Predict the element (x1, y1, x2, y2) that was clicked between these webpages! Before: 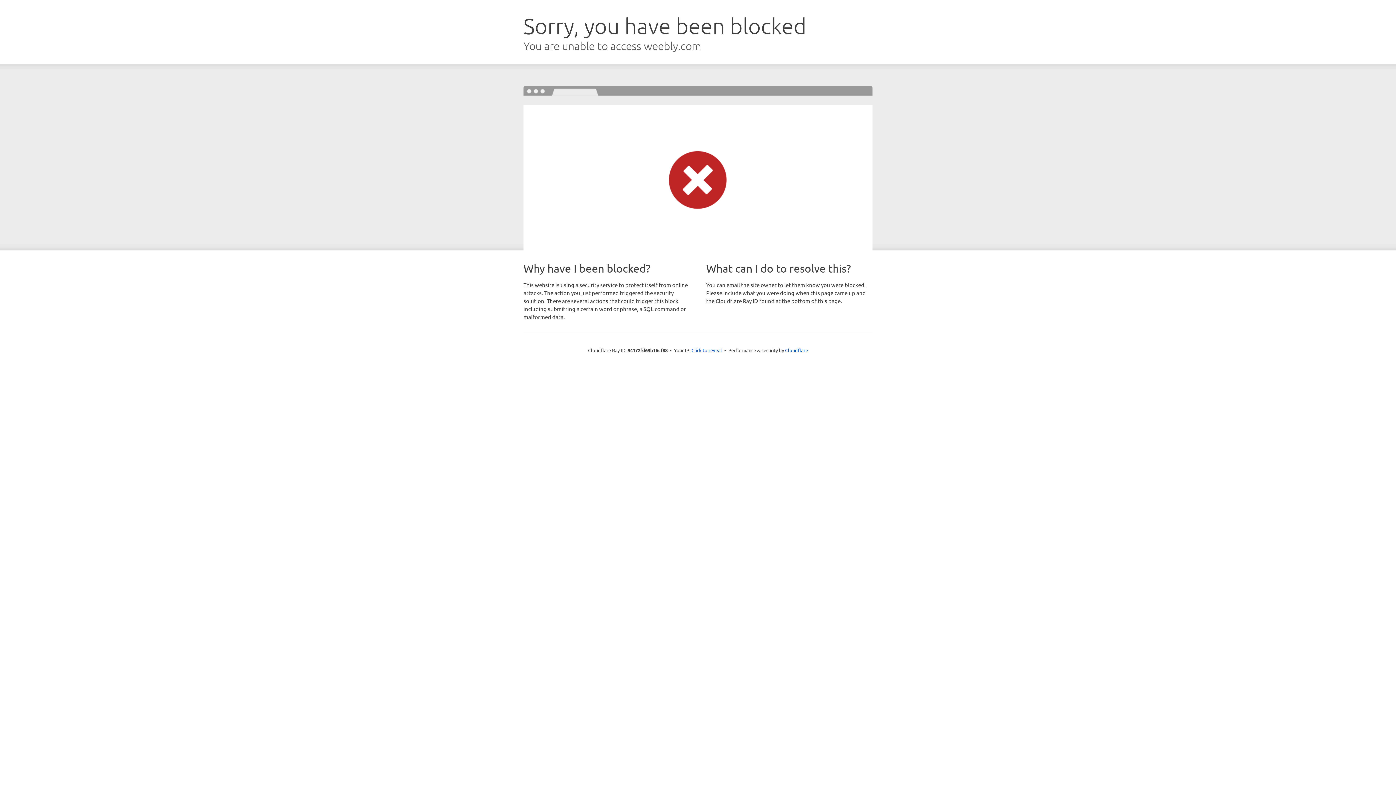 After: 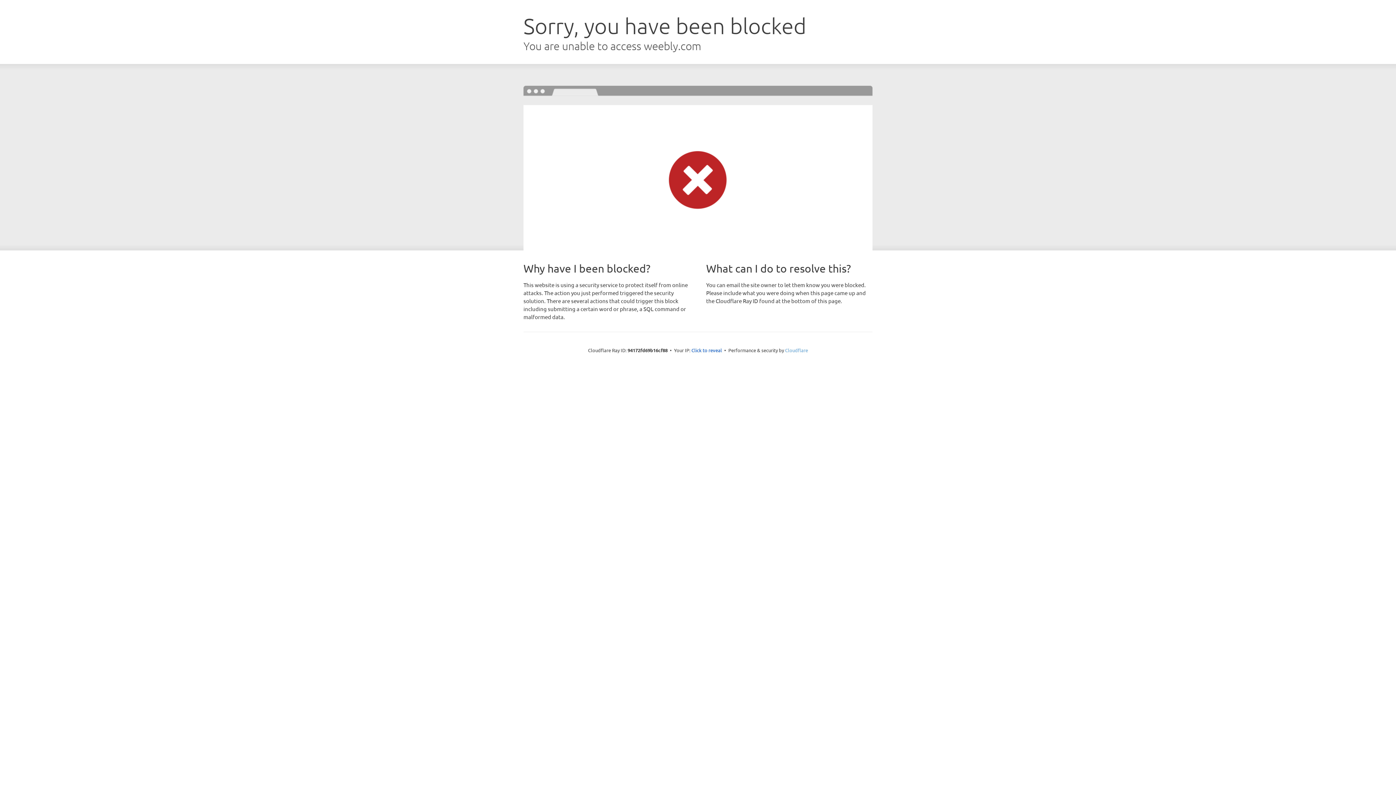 Action: label: Cloudflare bbox: (785, 347, 808, 353)